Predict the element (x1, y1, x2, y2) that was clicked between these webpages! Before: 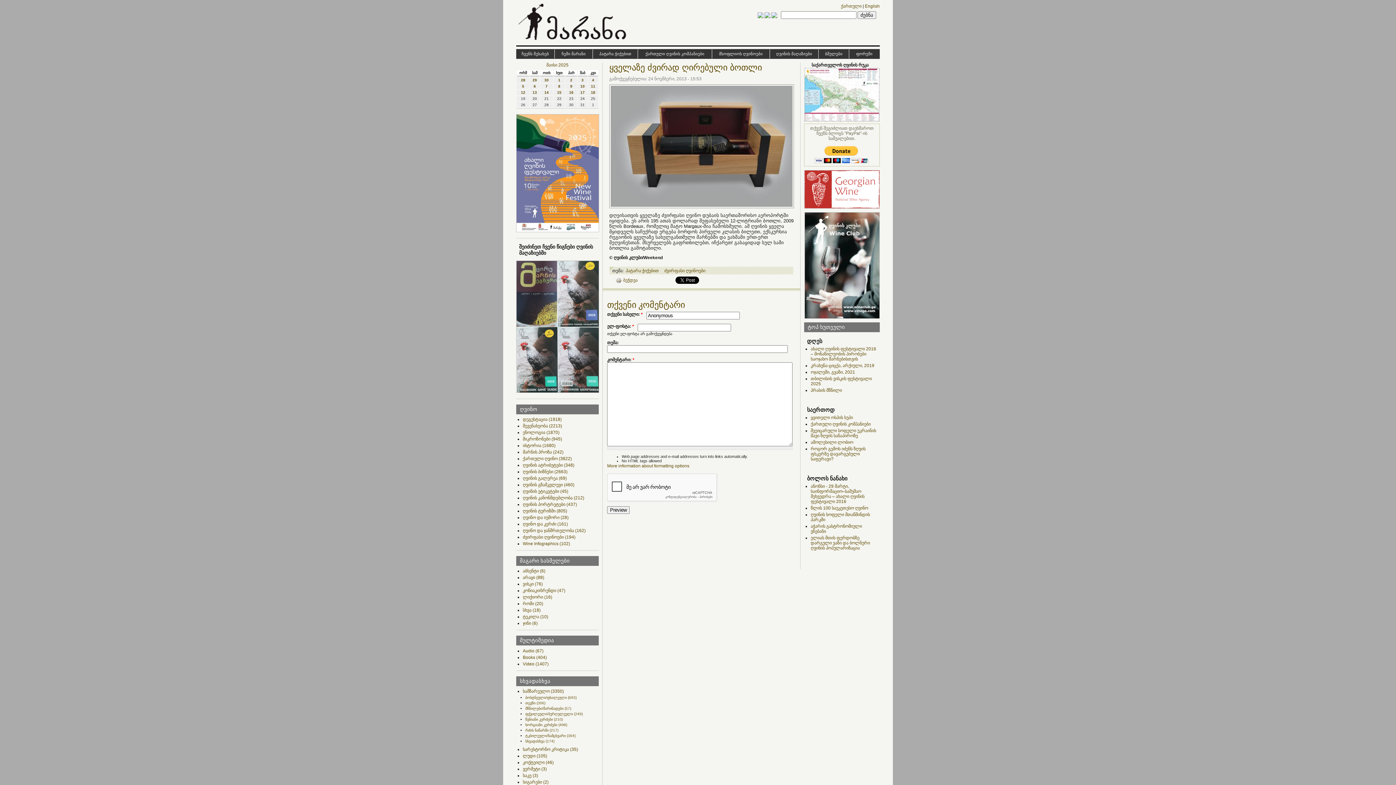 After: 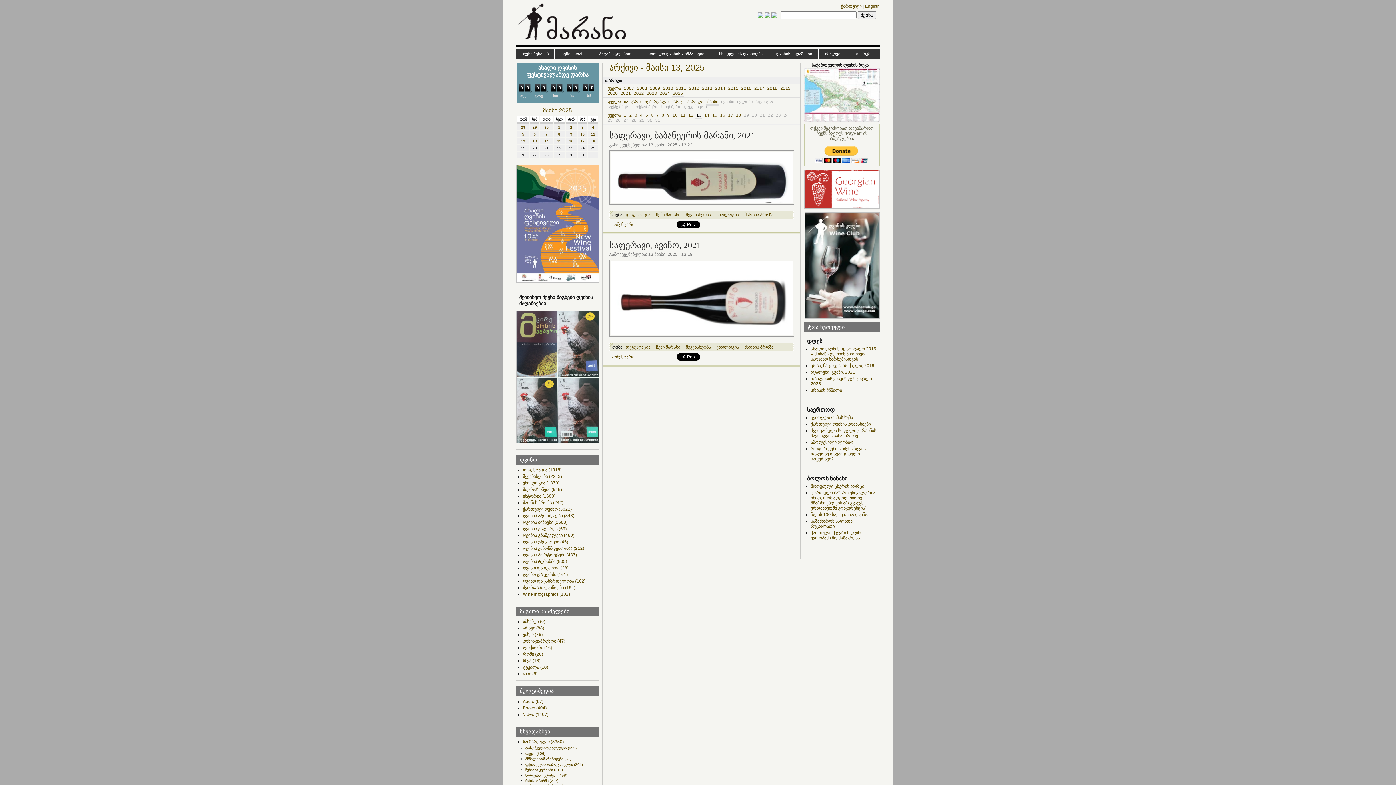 Action: label: 13 bbox: (532, 90, 537, 94)